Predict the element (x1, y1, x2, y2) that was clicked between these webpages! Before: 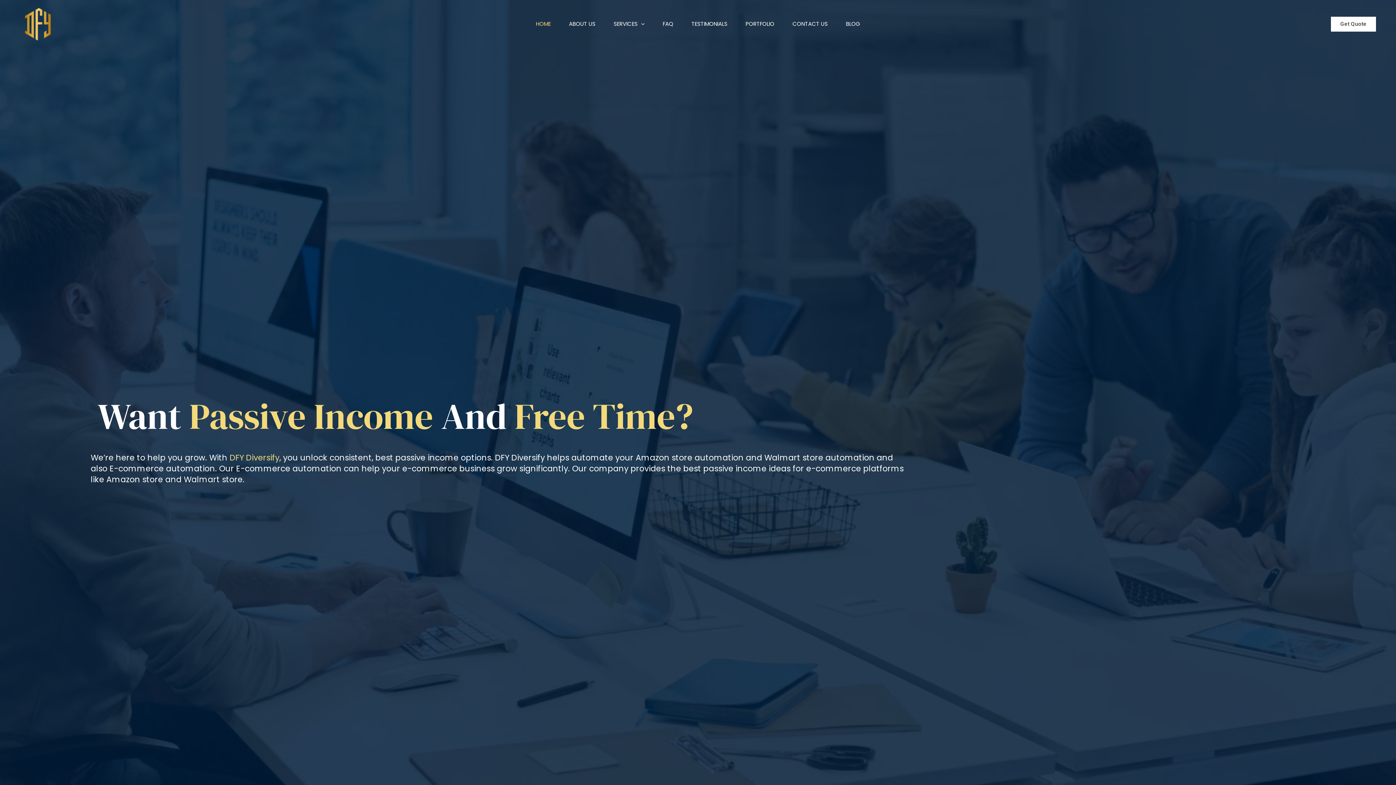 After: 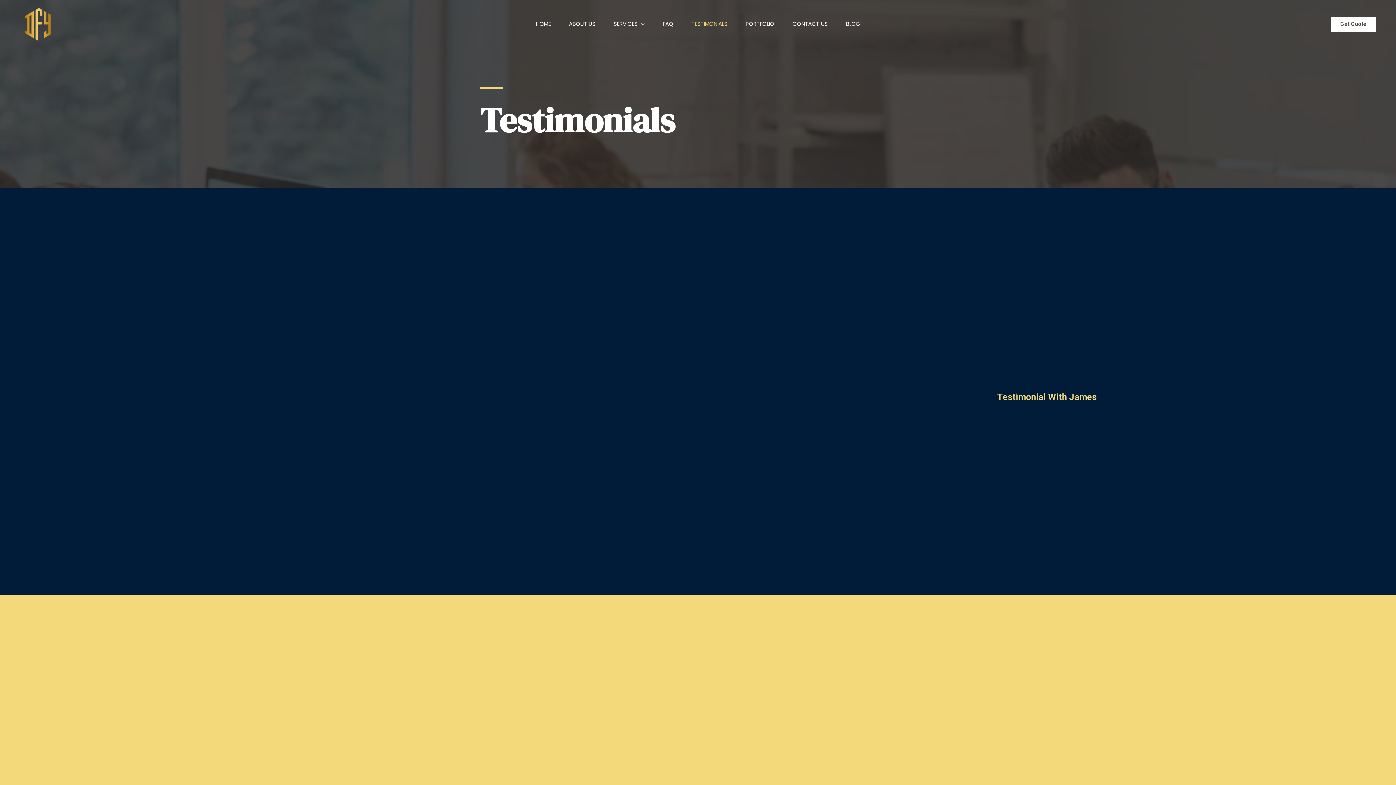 Action: label: TESTIMONIALS bbox: (682, 14, 736, 33)